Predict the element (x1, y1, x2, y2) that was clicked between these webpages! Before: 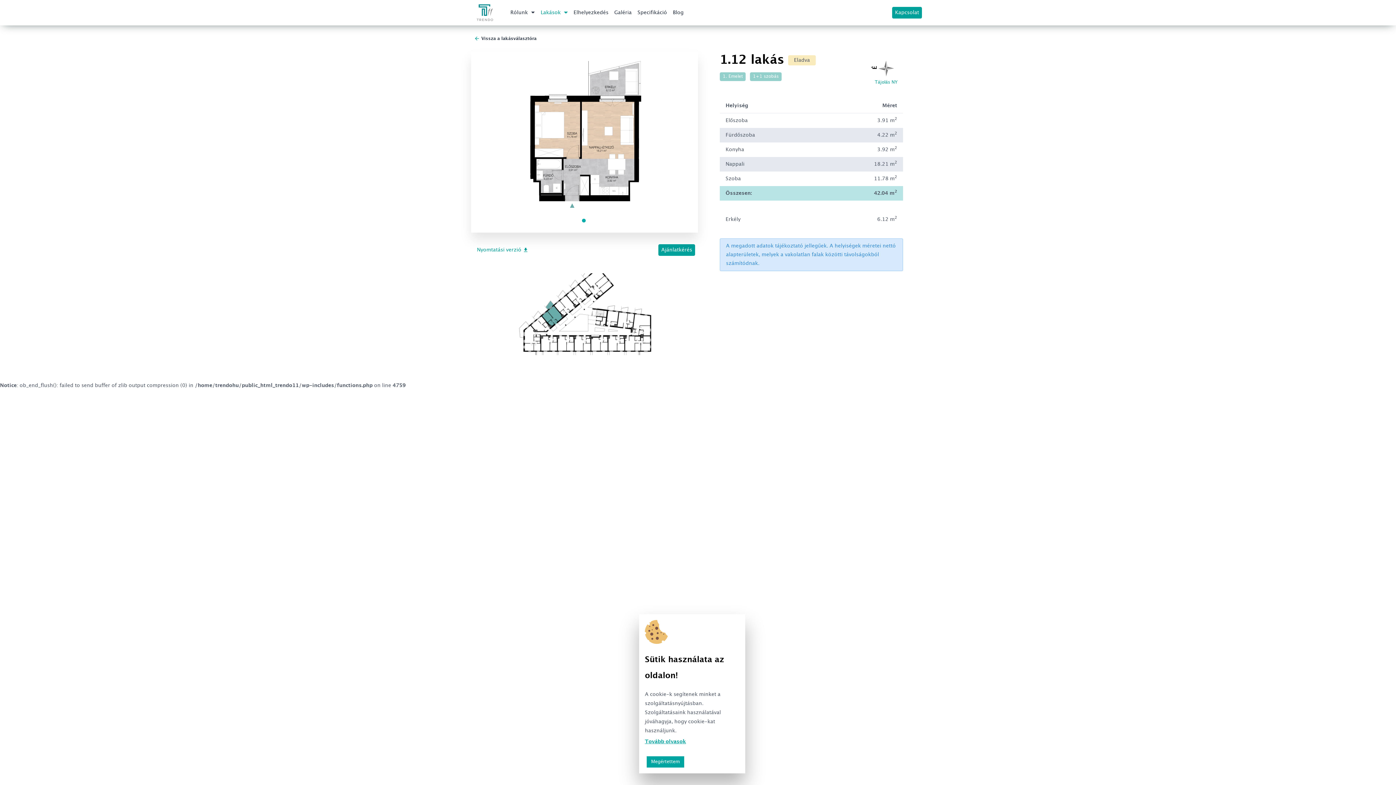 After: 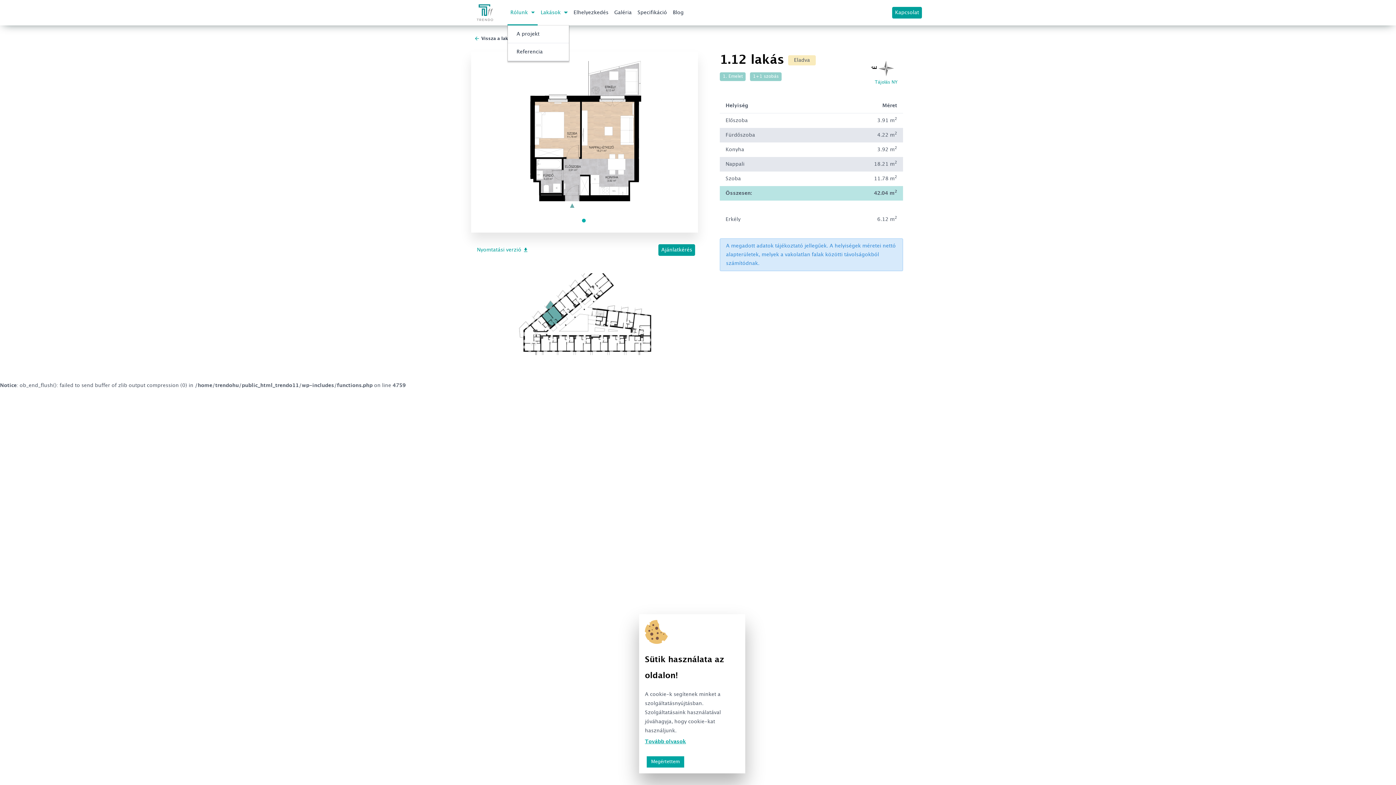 Action: label: Rólunk  bbox: (507, 0, 537, 24)